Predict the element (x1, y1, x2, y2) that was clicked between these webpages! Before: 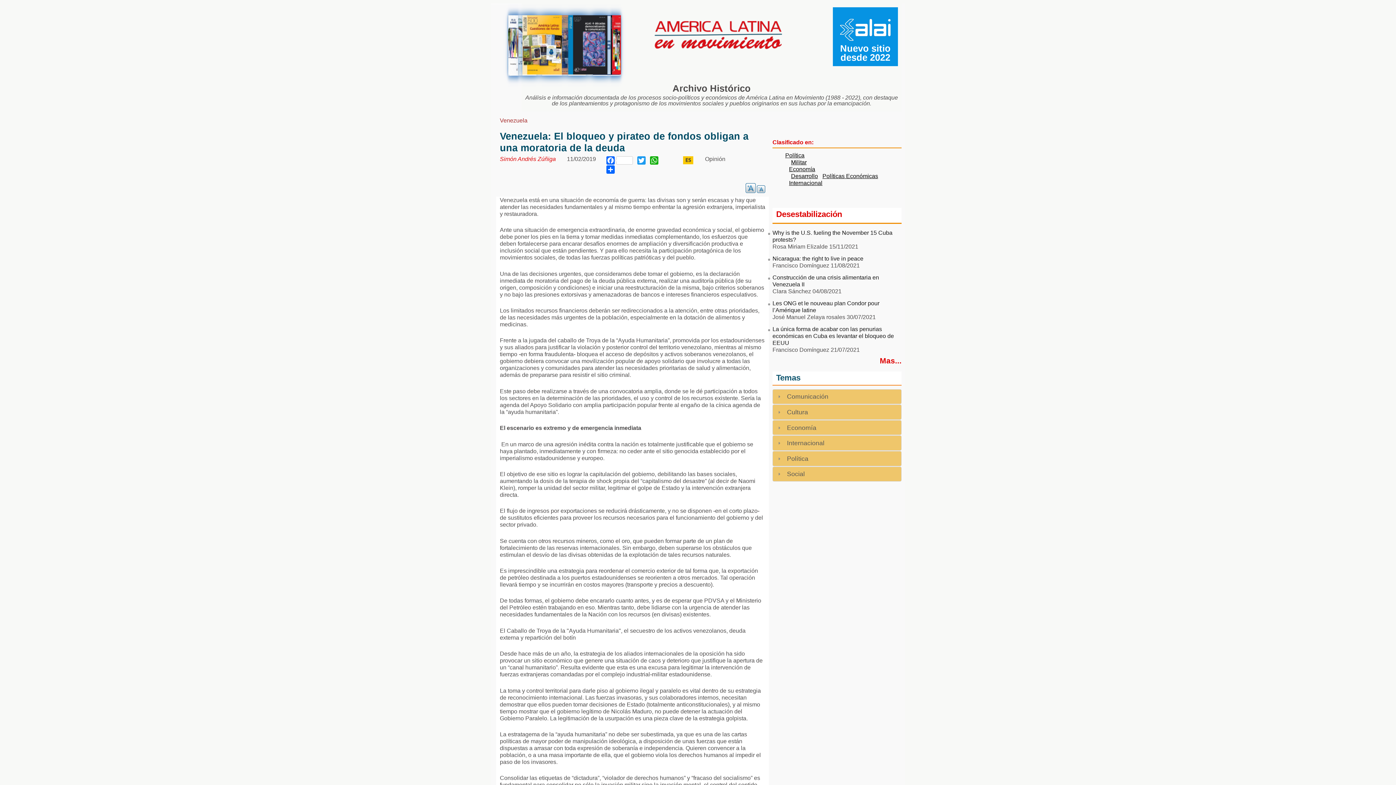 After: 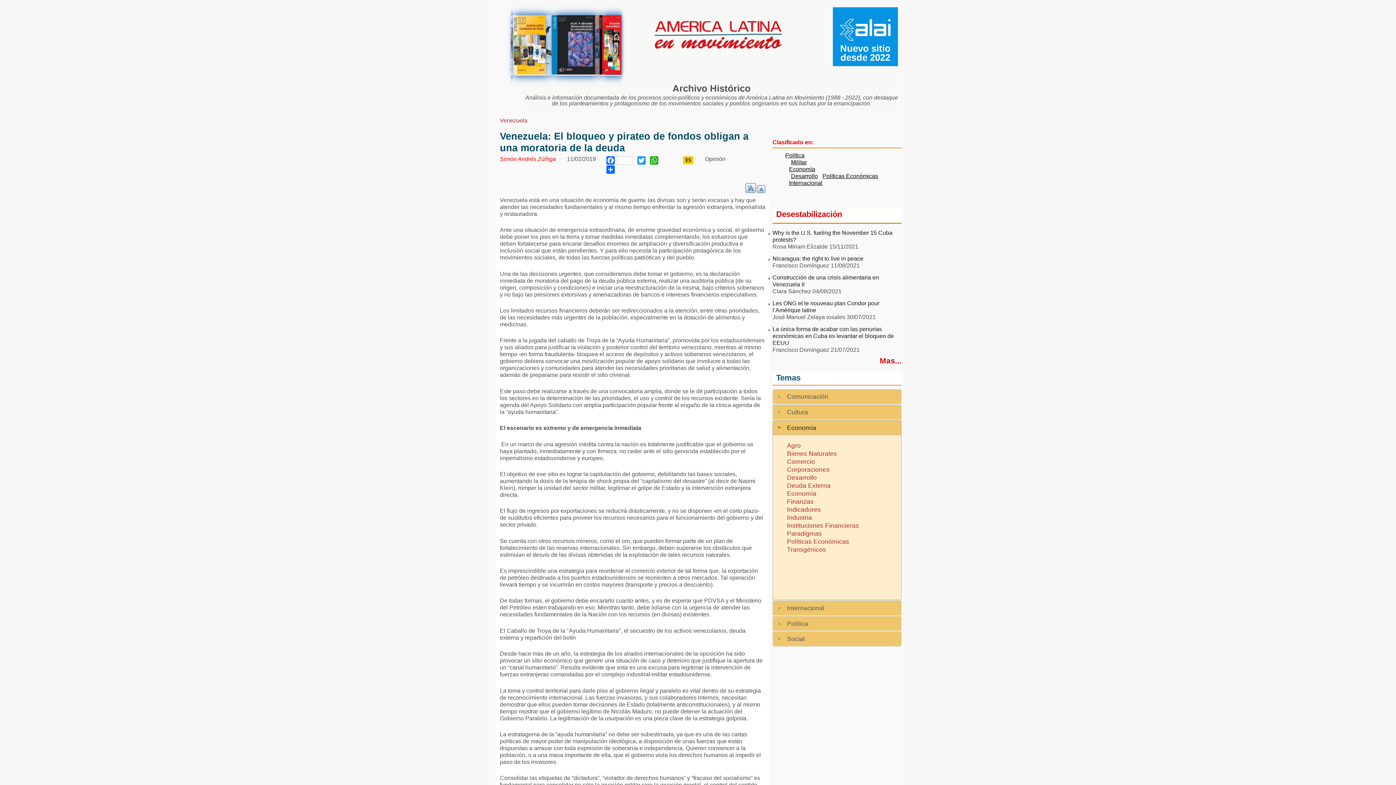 Action: label: Economía bbox: (787, 424, 816, 431)